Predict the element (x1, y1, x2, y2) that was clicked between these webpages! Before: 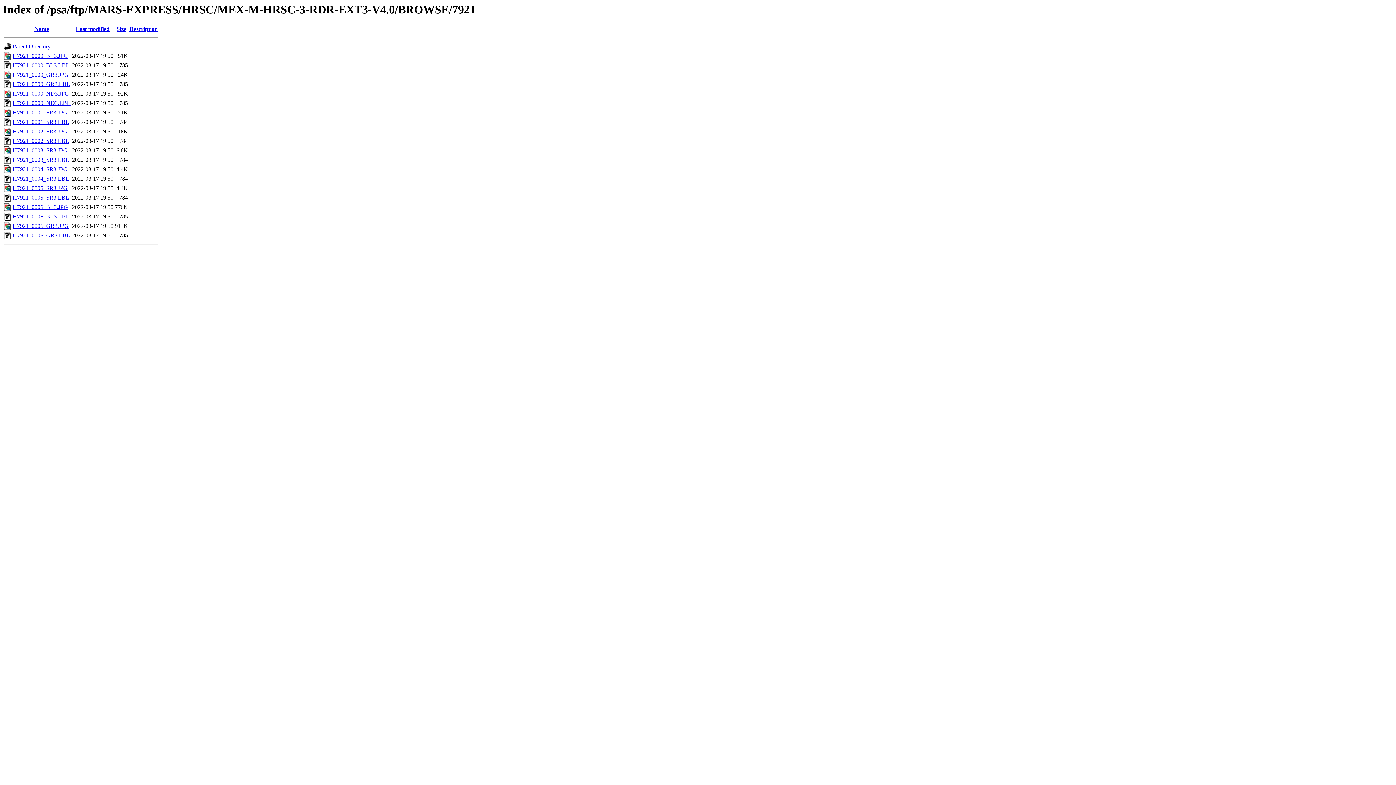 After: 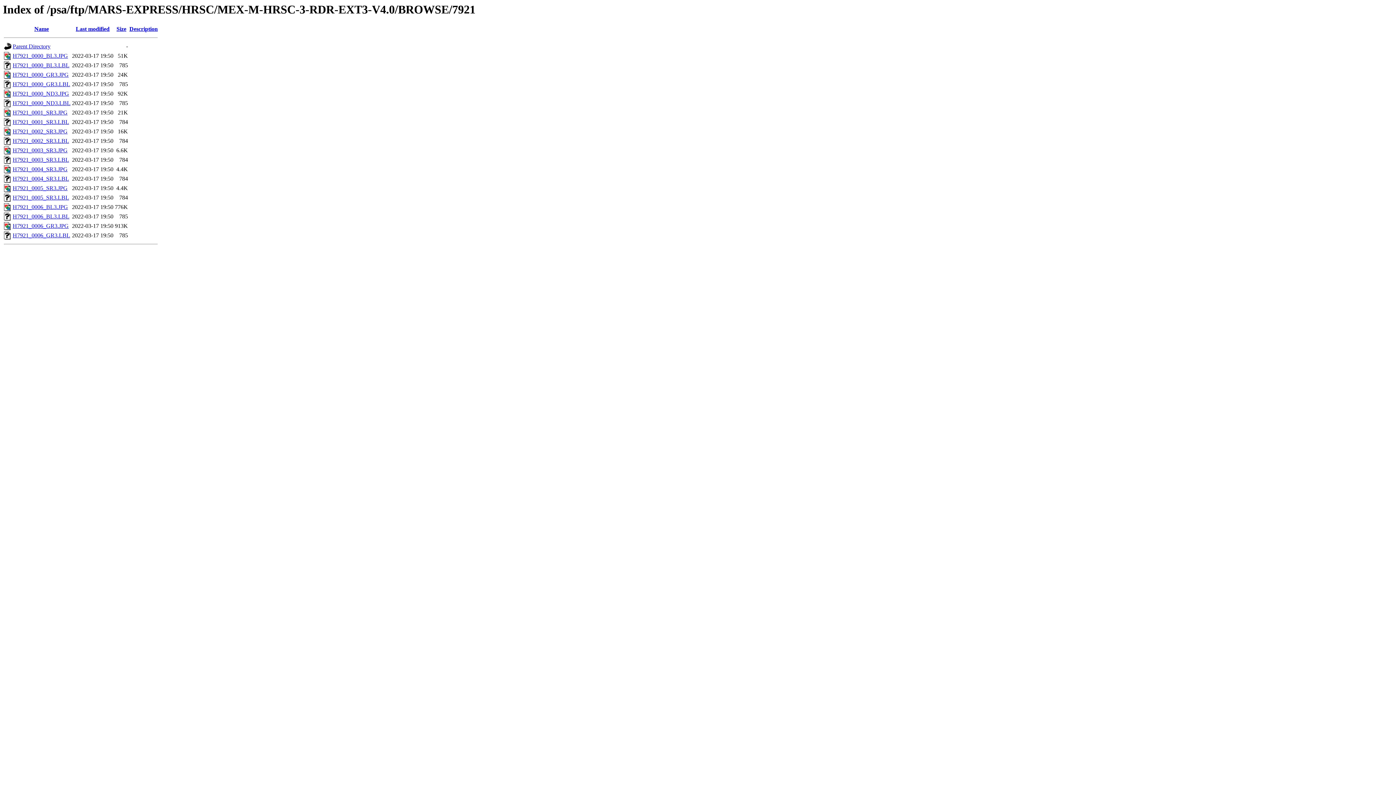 Action: label: Name bbox: (34, 25, 48, 32)